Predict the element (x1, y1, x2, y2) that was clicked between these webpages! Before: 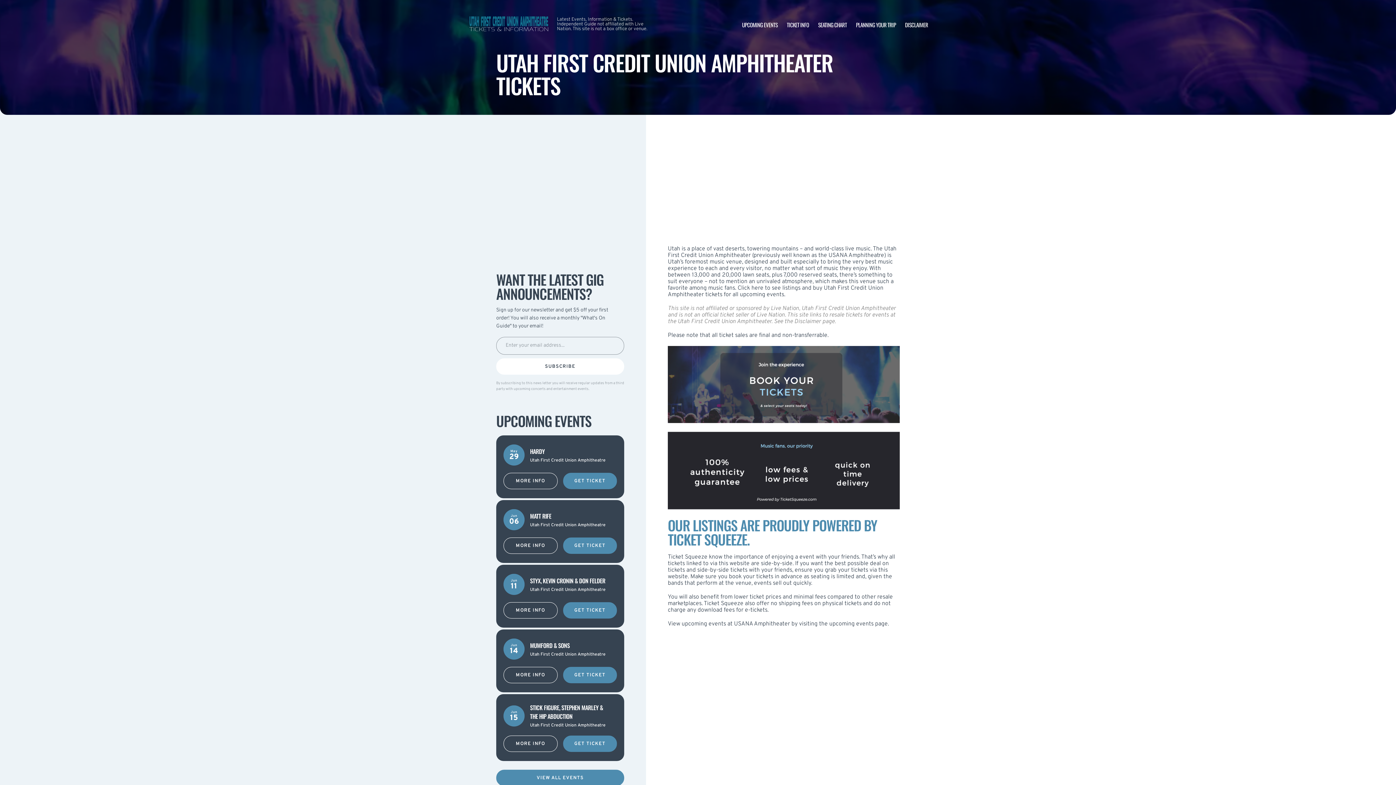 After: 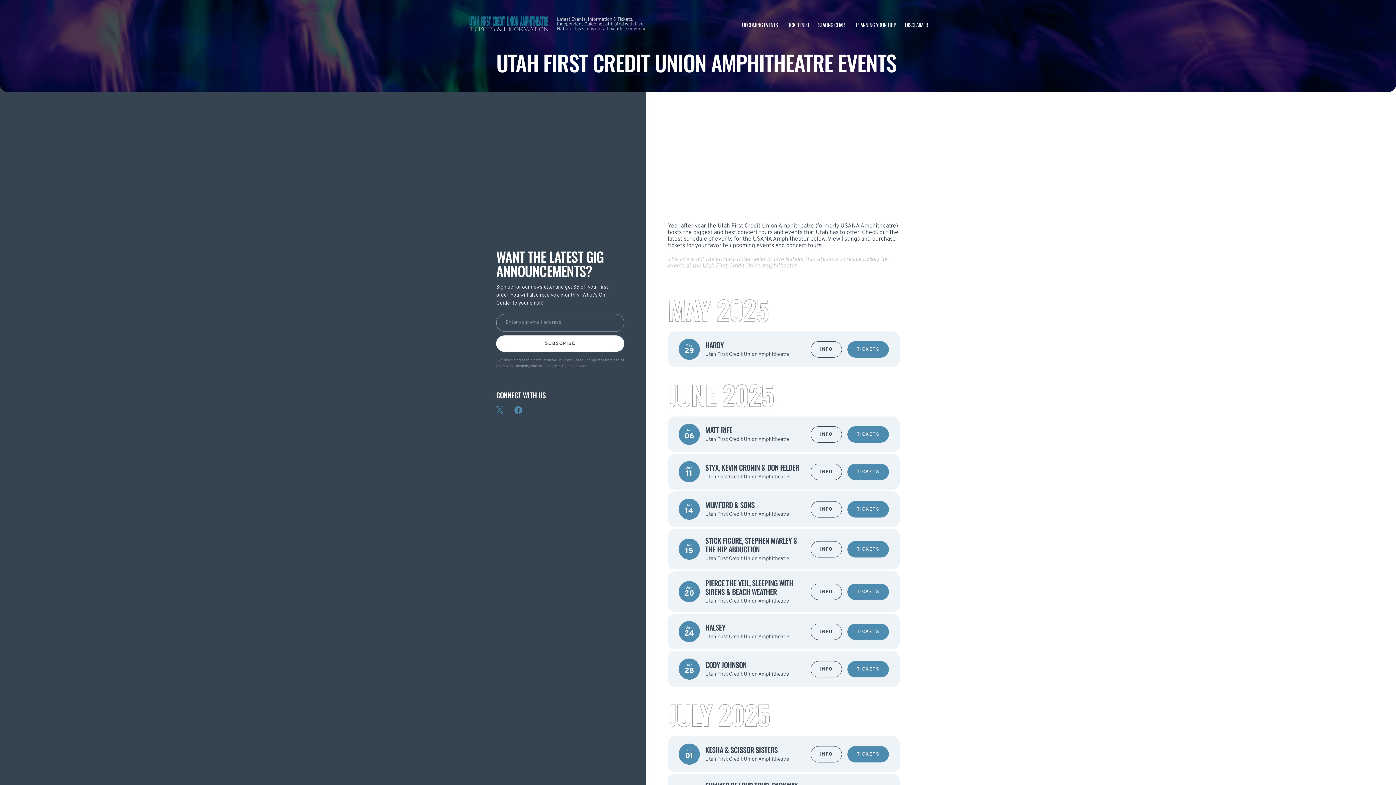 Action: bbox: (829, 620, 873, 628) label: upcoming events